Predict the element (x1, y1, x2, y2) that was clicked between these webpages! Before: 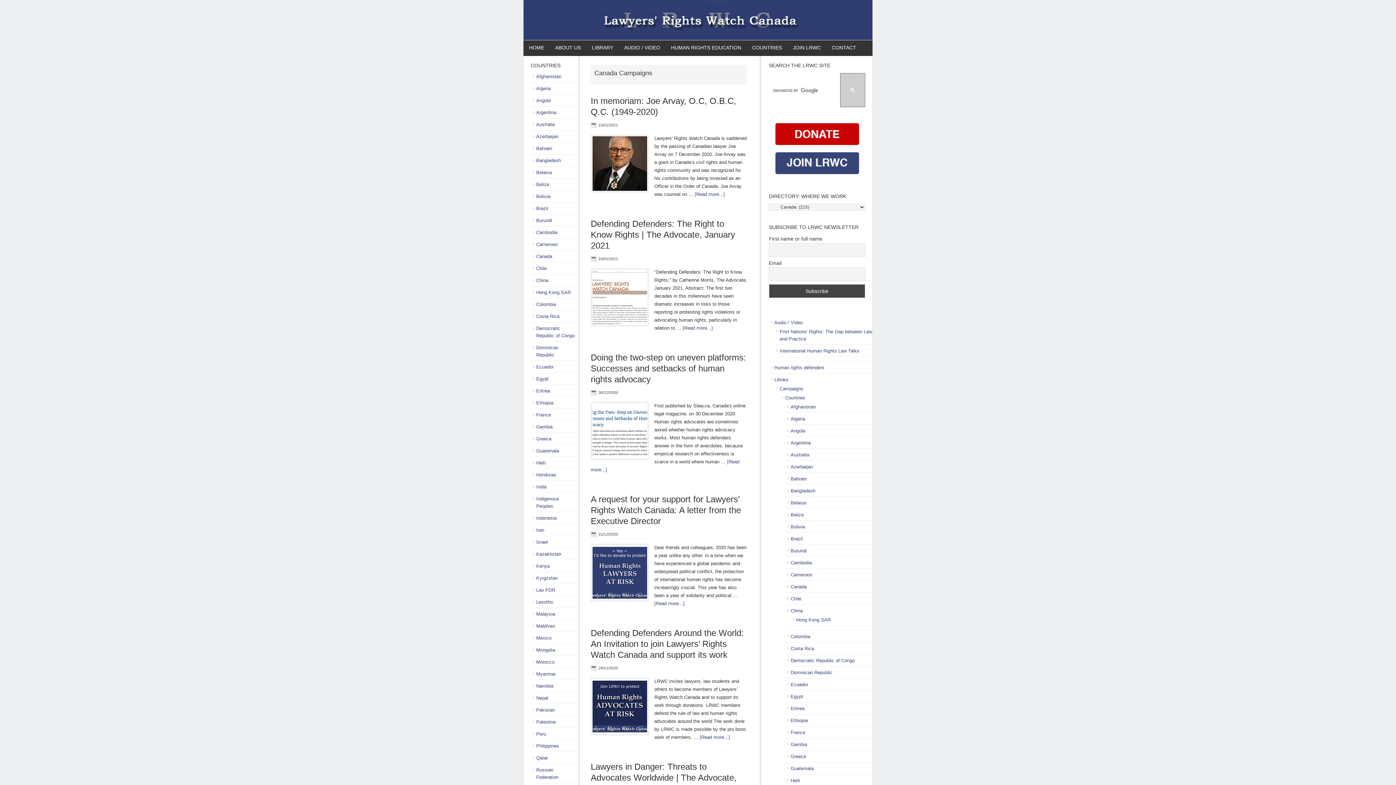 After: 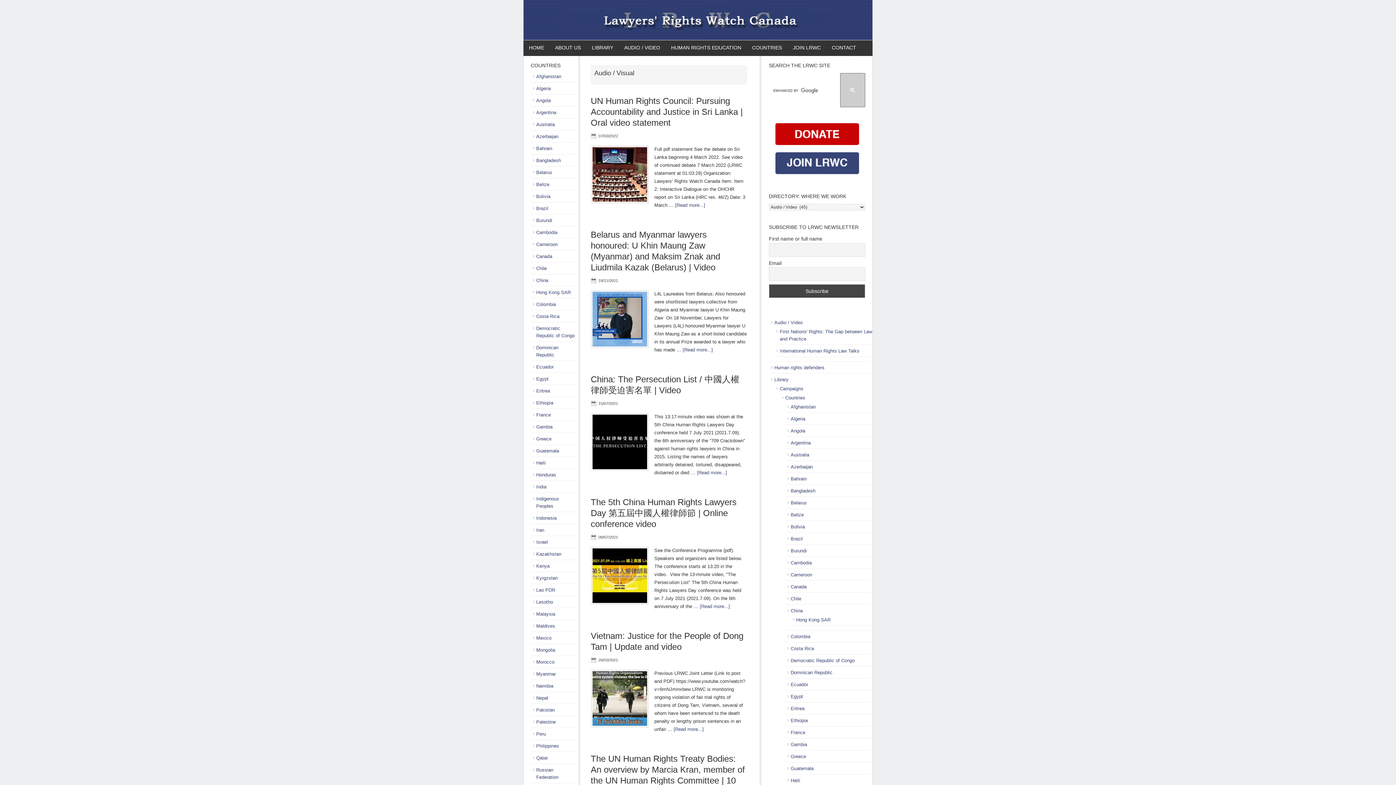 Action: label: Audio / Video bbox: (774, 320, 802, 325)